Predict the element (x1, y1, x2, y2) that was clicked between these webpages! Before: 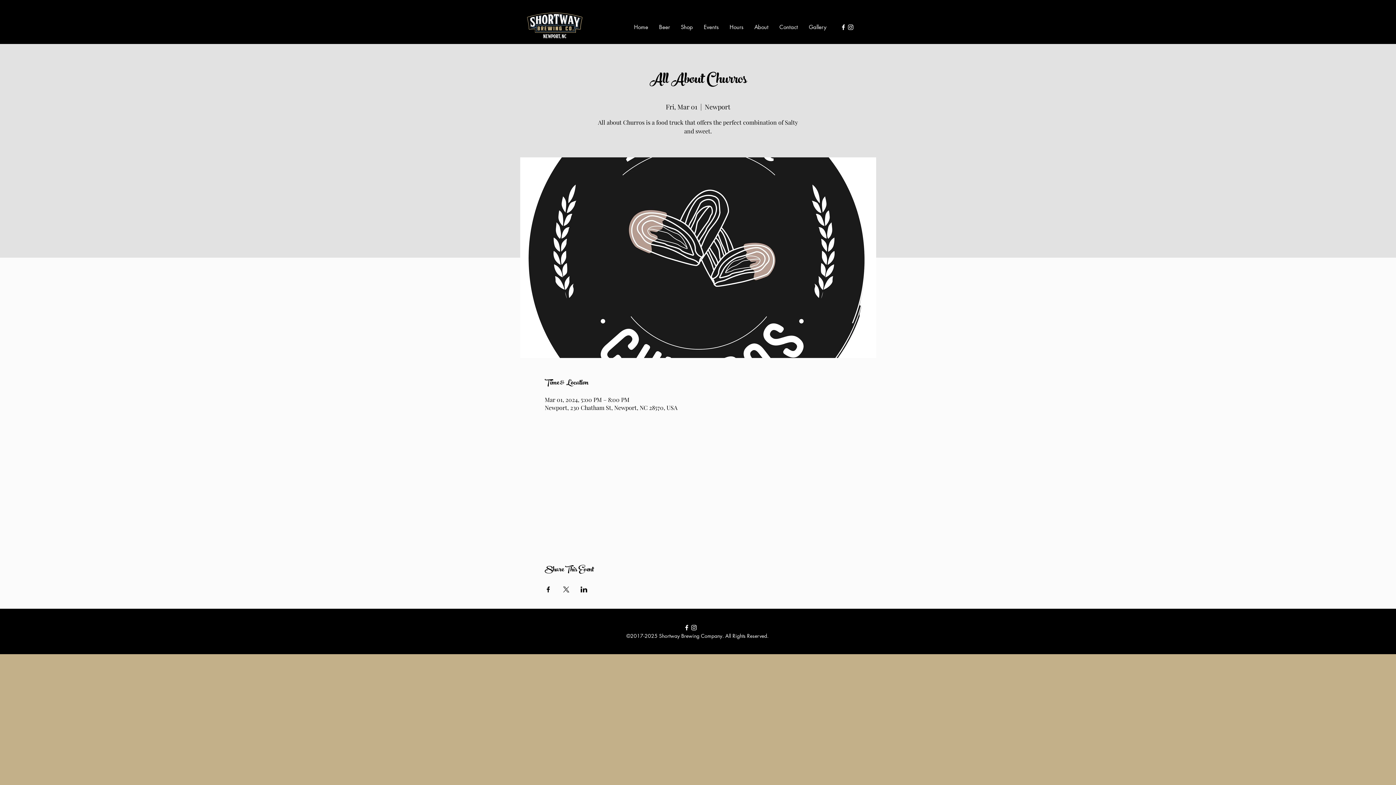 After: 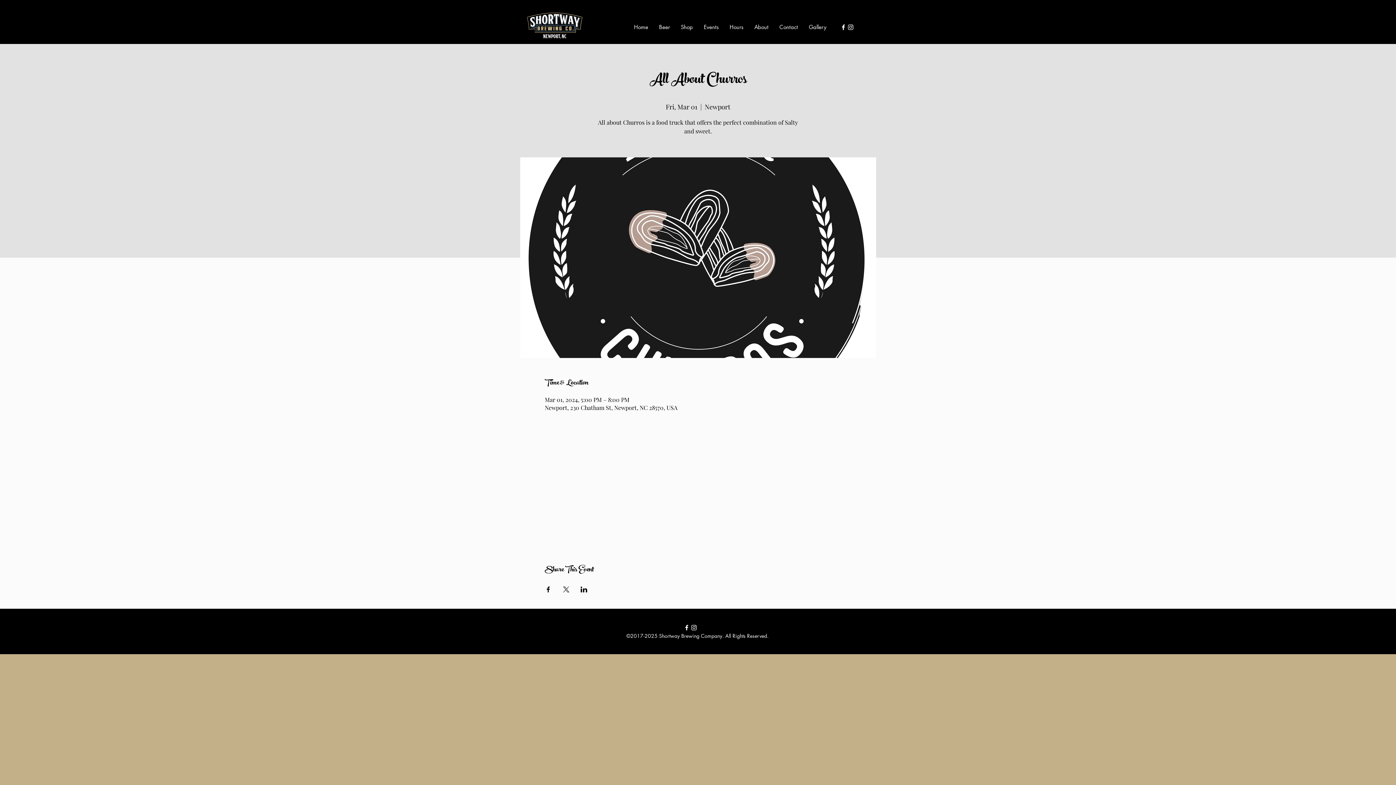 Action: label: Share event on Facebook bbox: (544, 586, 551, 592)